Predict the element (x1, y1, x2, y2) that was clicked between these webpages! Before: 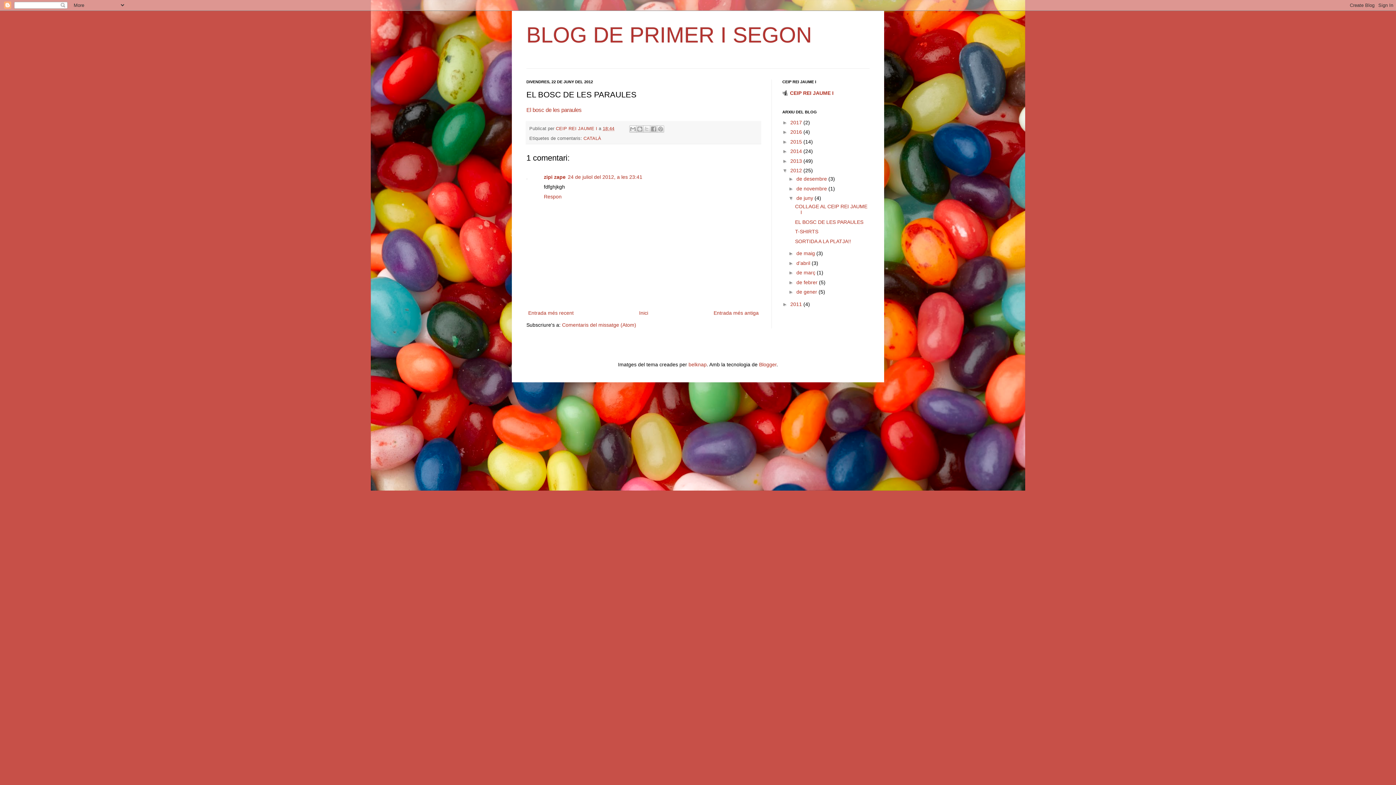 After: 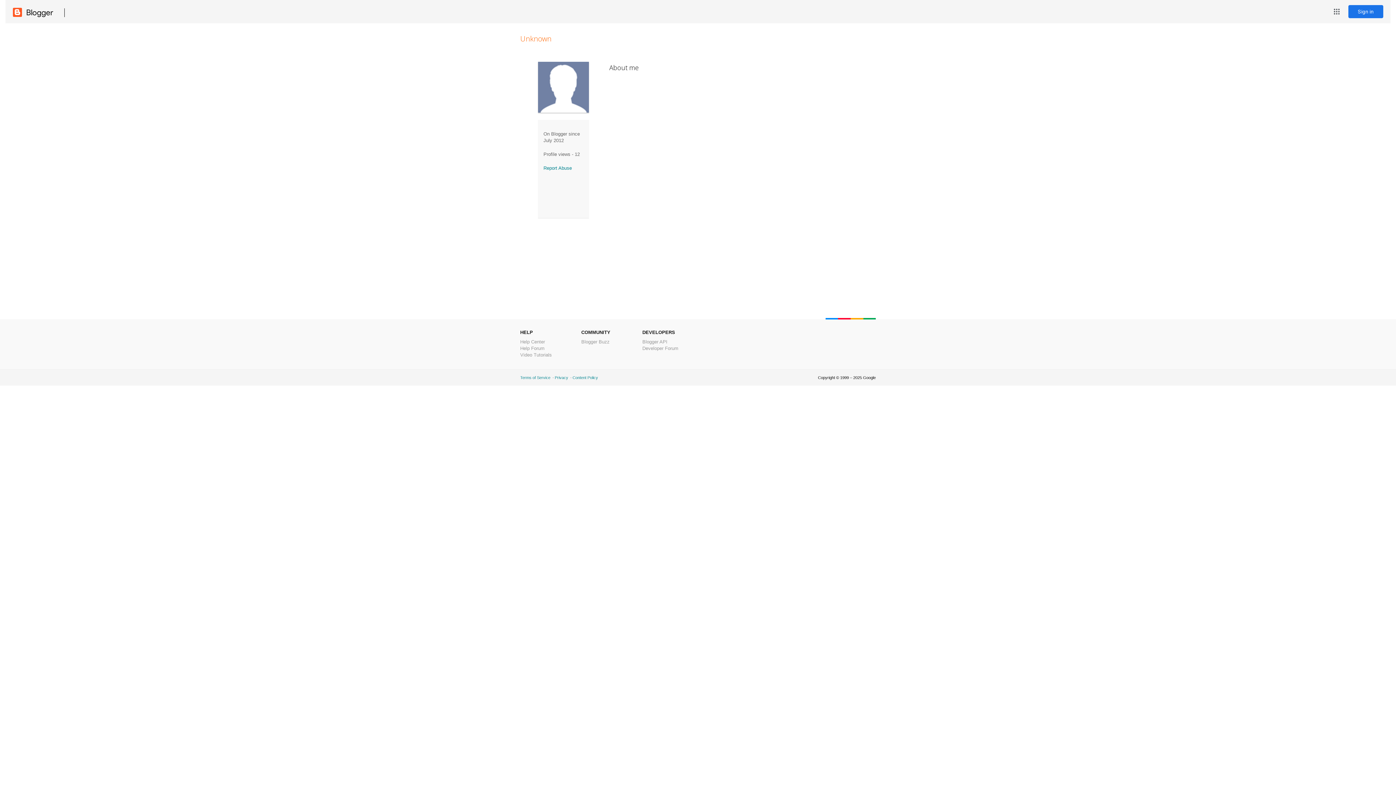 Action: bbox: (544, 174, 565, 179) label: zipi zape